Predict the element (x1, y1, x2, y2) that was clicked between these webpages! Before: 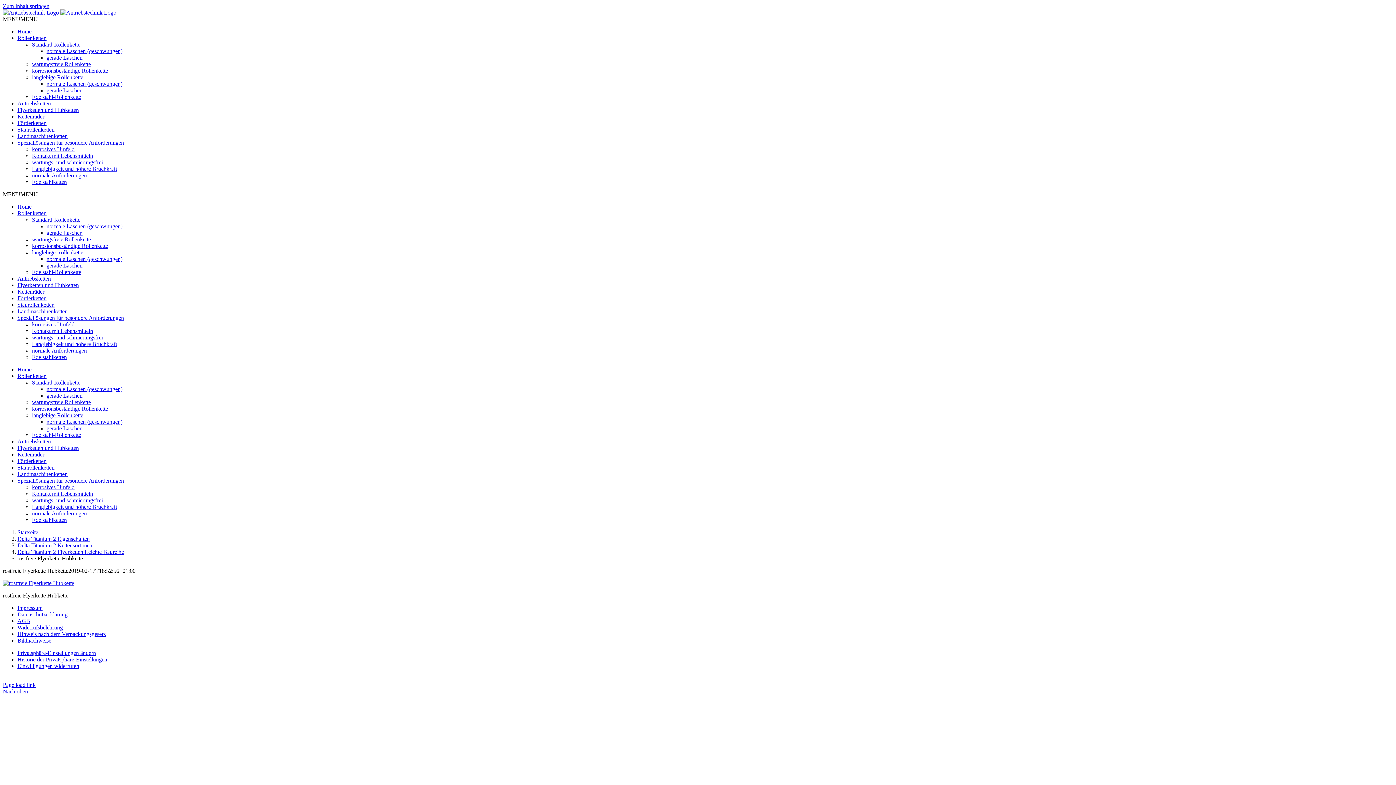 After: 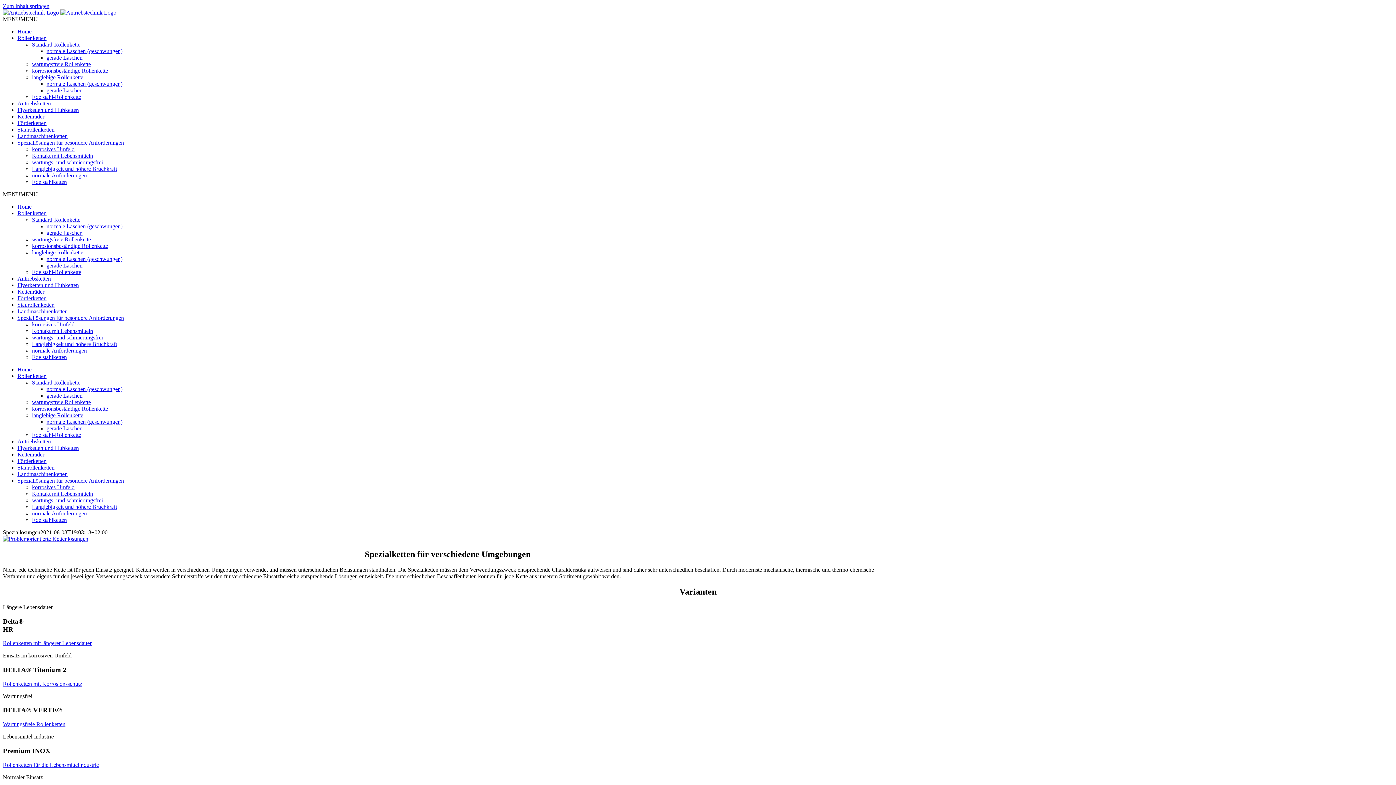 Action: bbox: (17, 314, 124, 321) label: Speziallösungen für besondere Anforderungen